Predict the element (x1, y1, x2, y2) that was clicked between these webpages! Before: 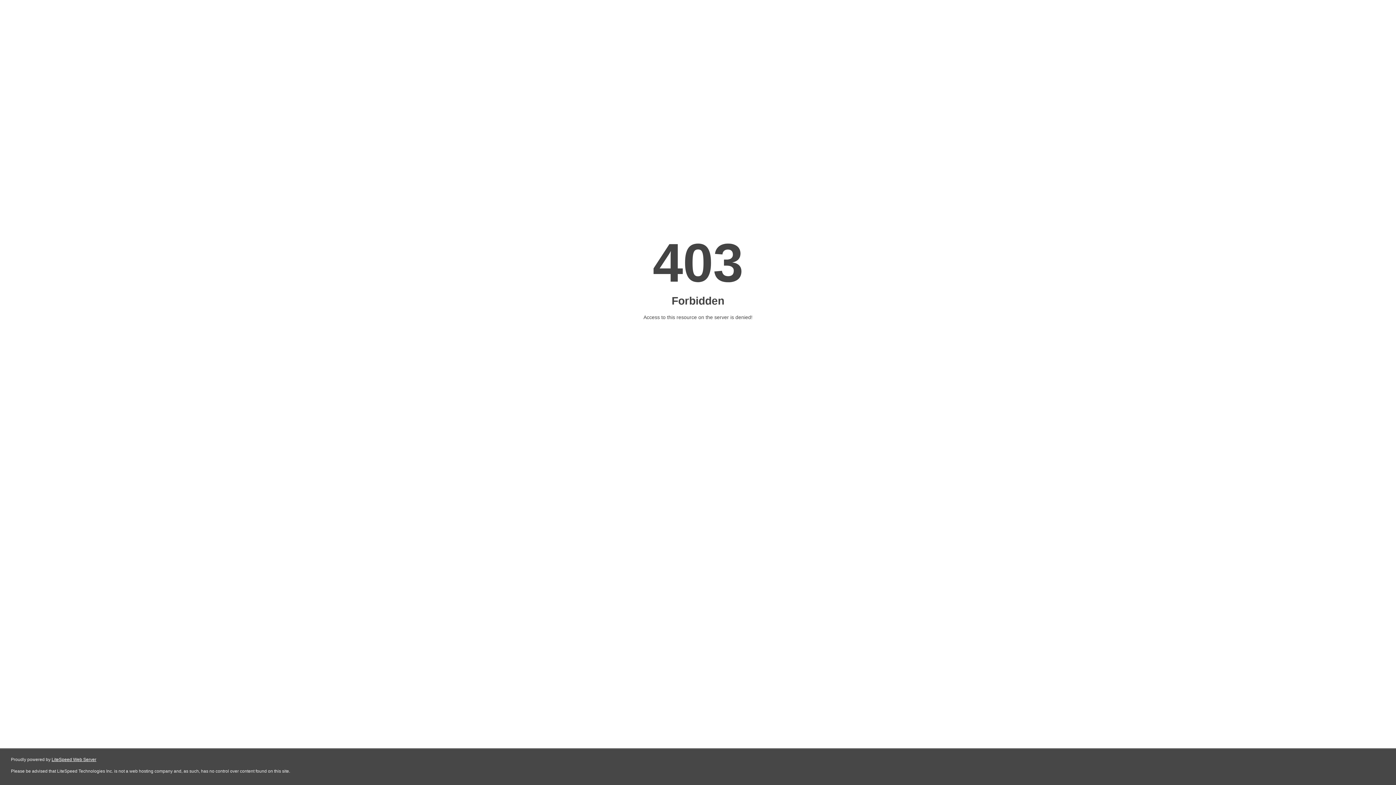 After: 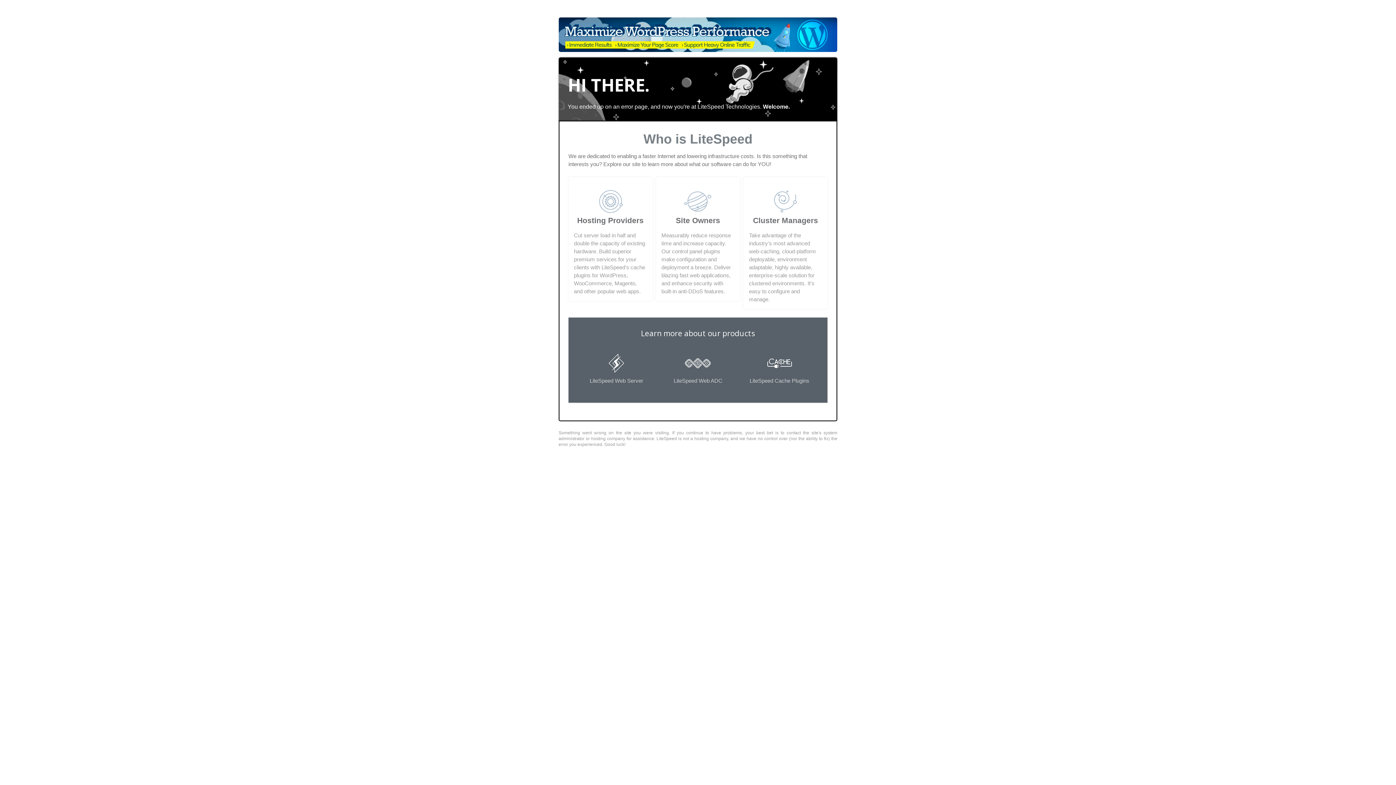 Action: bbox: (51, 757, 96, 762) label: LiteSpeed Web Server